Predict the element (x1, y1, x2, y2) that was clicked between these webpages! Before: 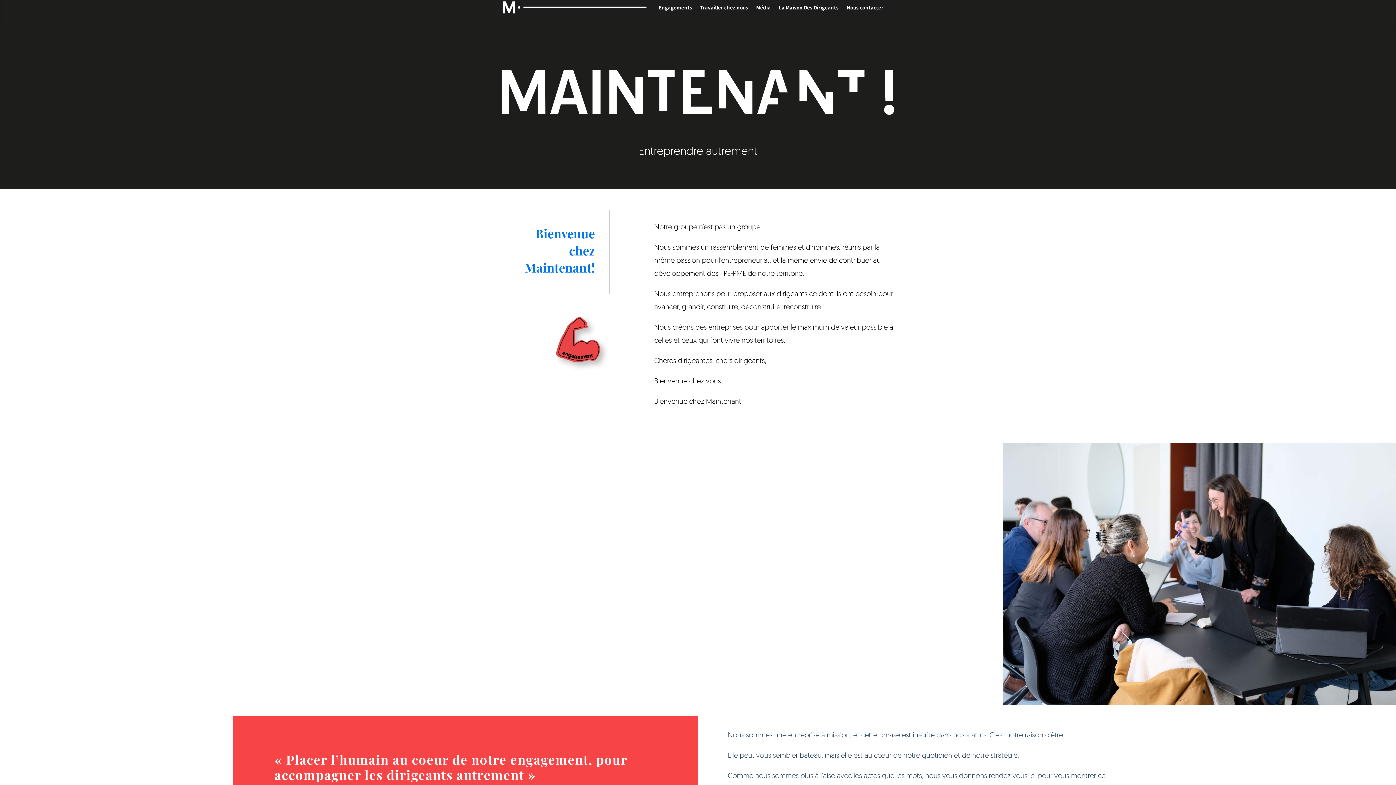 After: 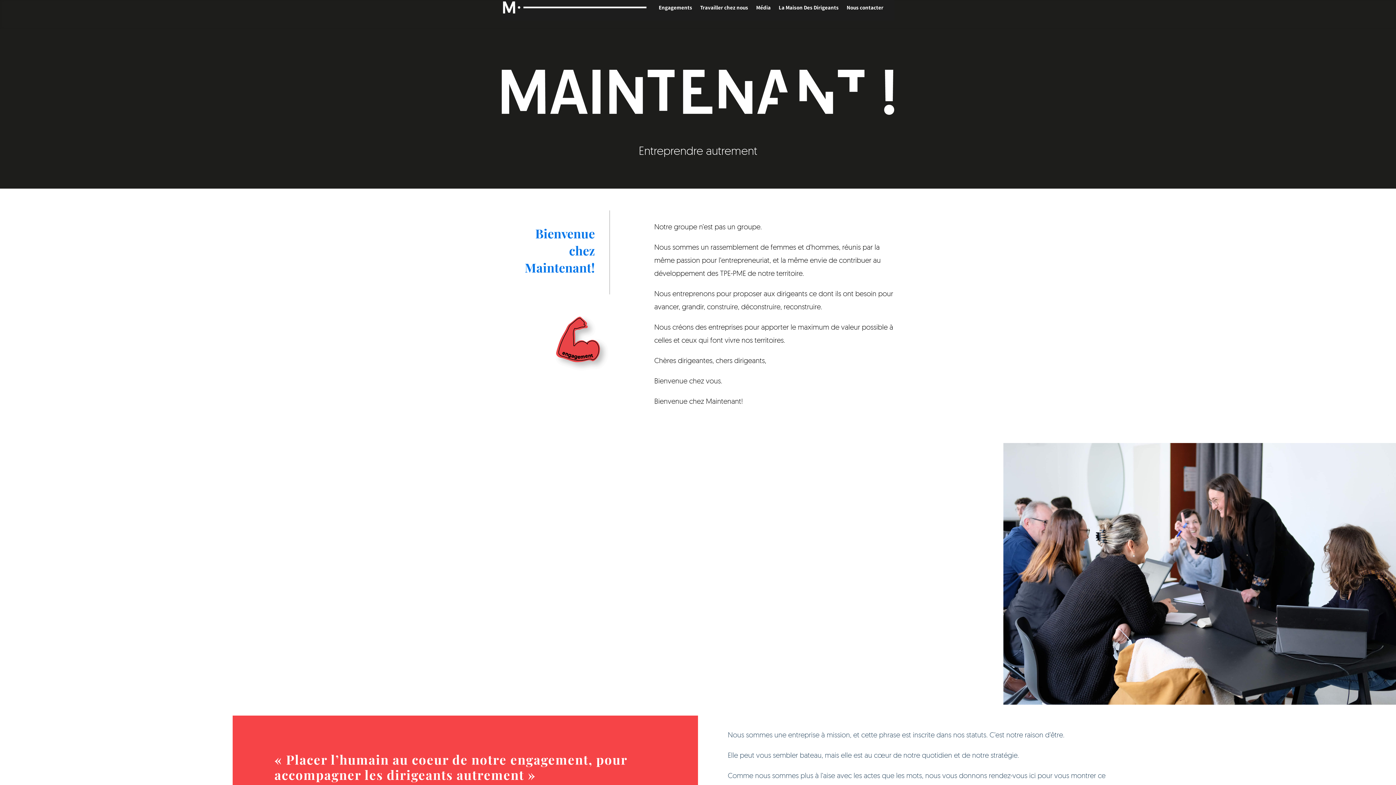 Action: bbox: (501, 0, 648, 14)